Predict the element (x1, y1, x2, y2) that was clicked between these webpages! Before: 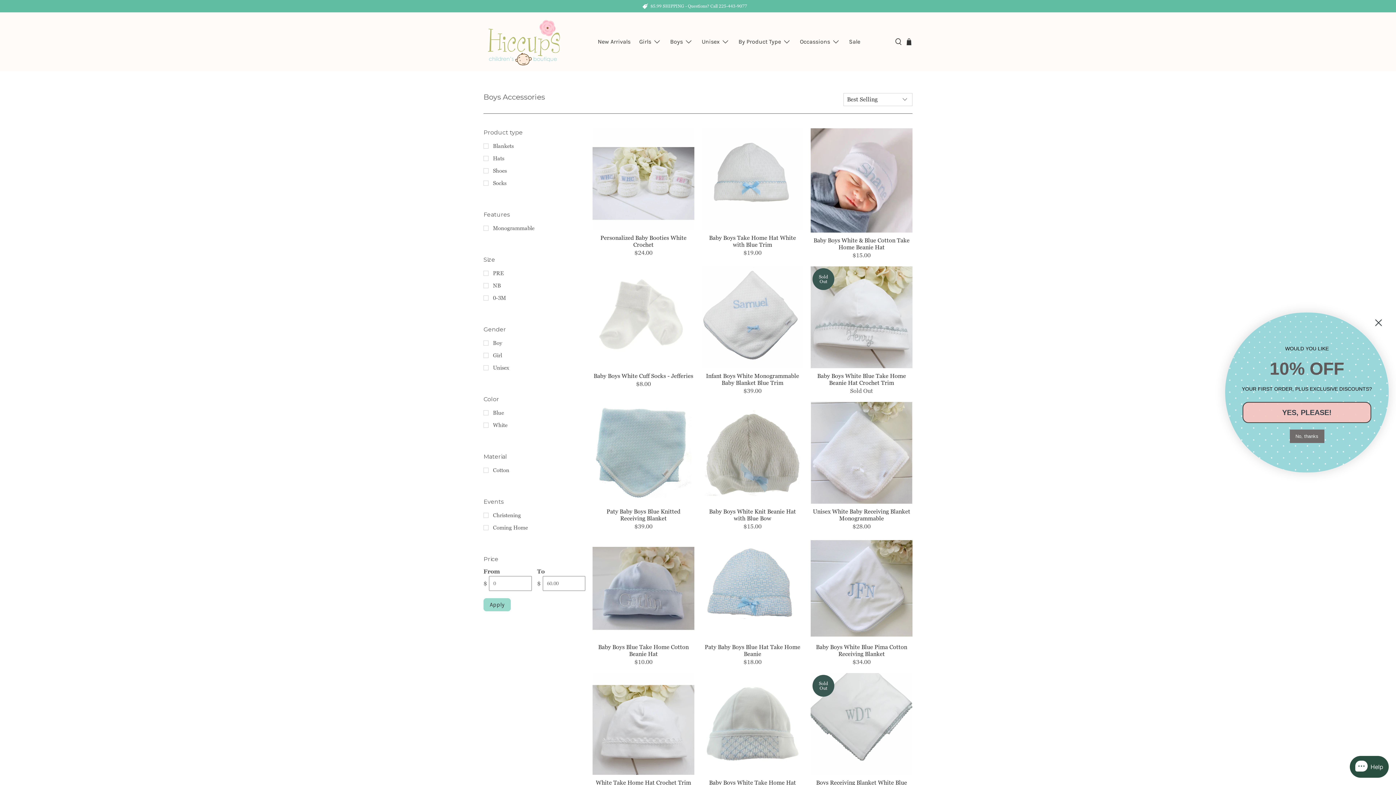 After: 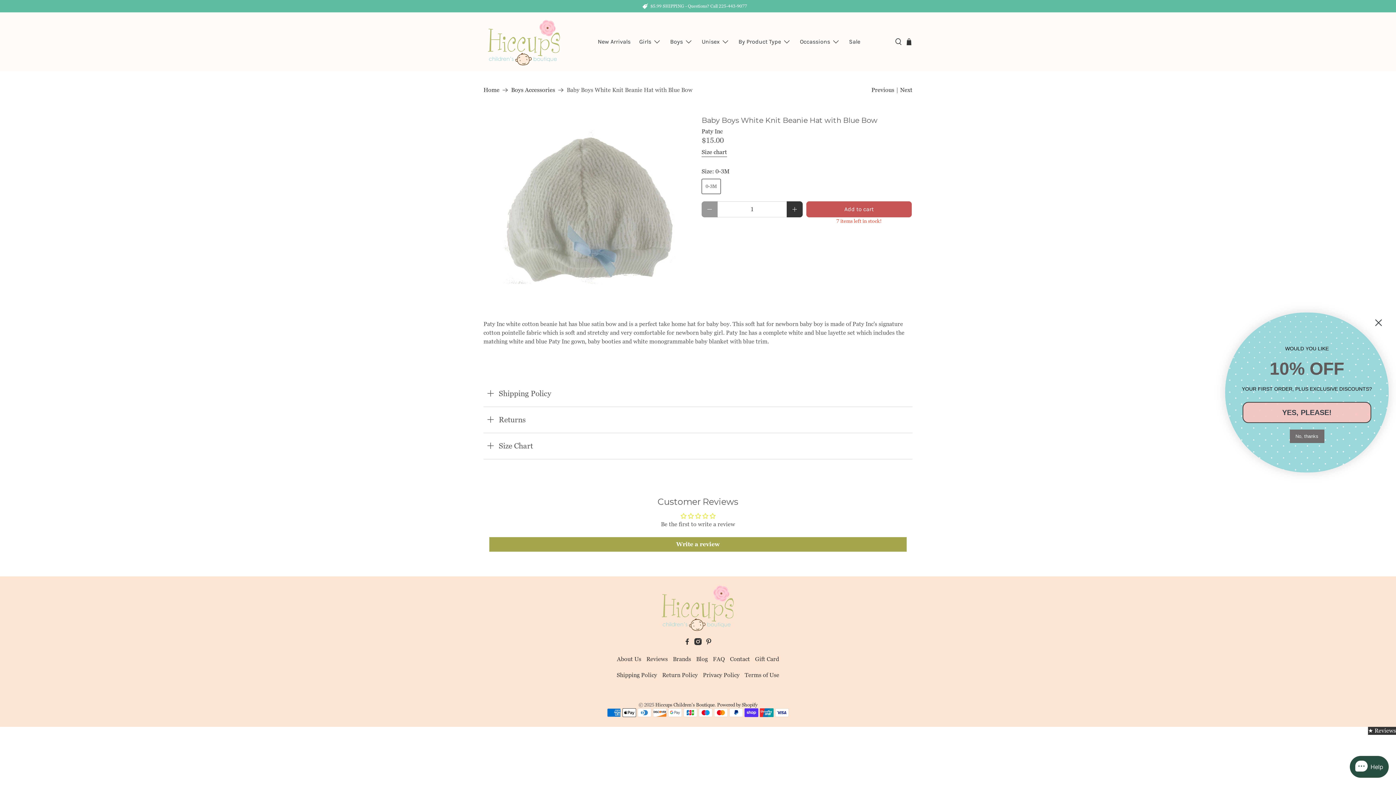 Action: bbox: (701, 402, 803, 504)